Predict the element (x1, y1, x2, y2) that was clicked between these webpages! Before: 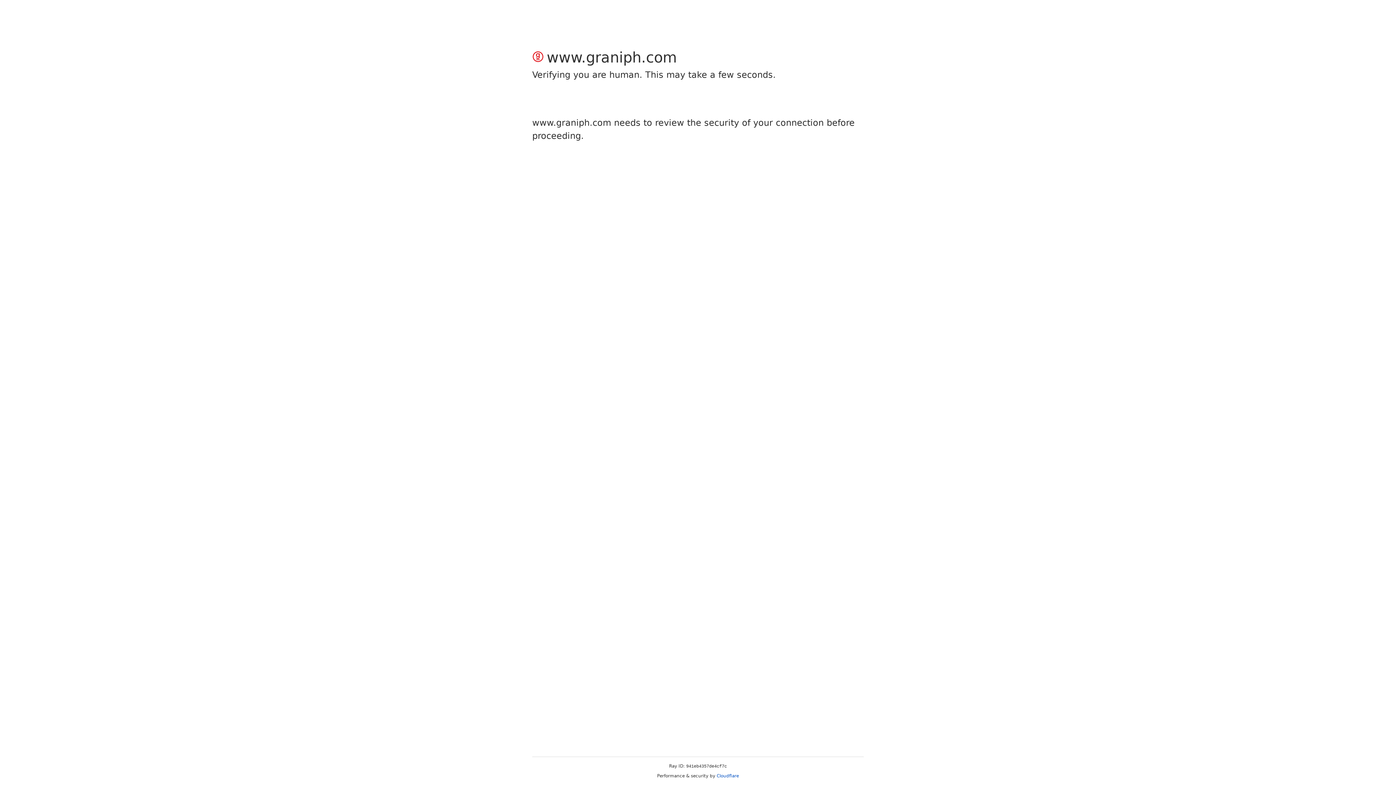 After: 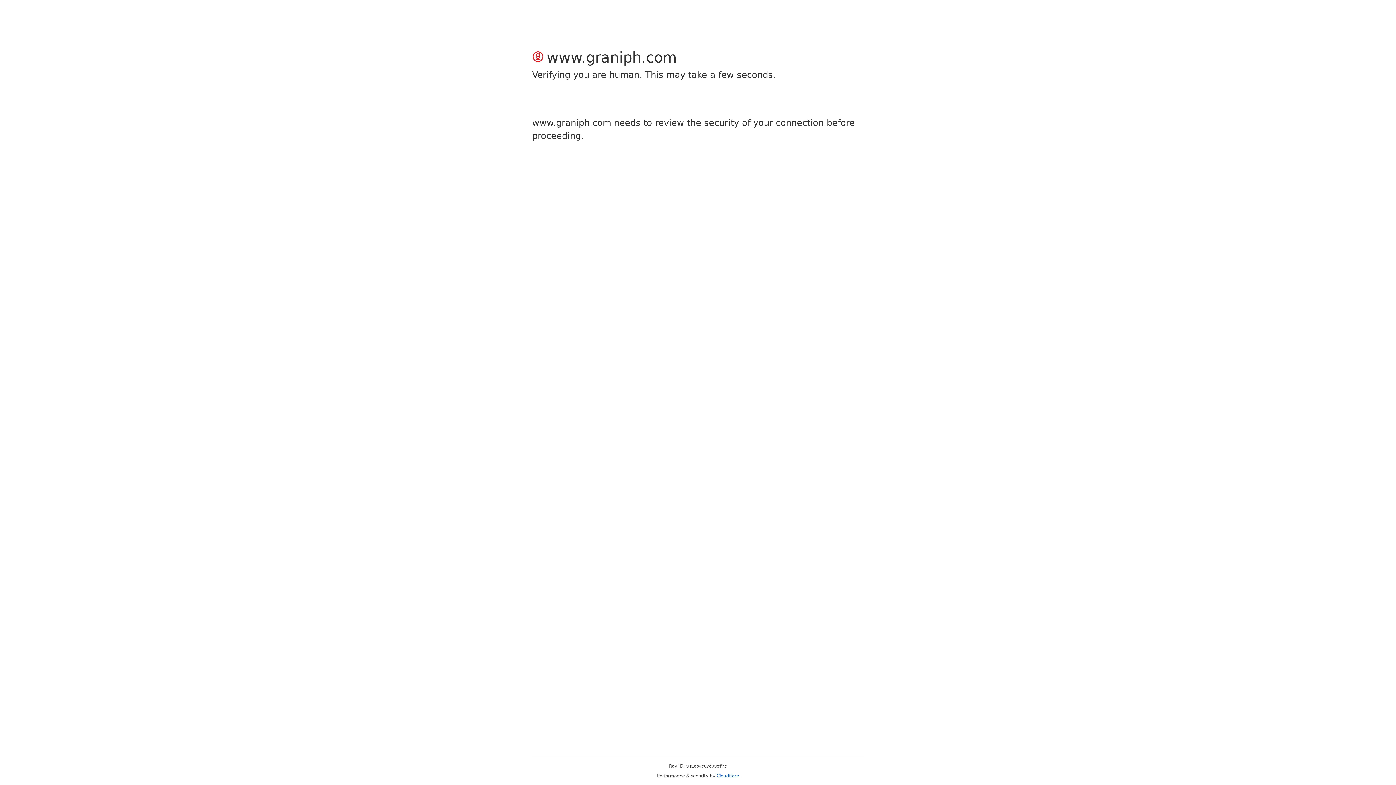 Action: label: Cloudflare bbox: (716, 773, 739, 778)